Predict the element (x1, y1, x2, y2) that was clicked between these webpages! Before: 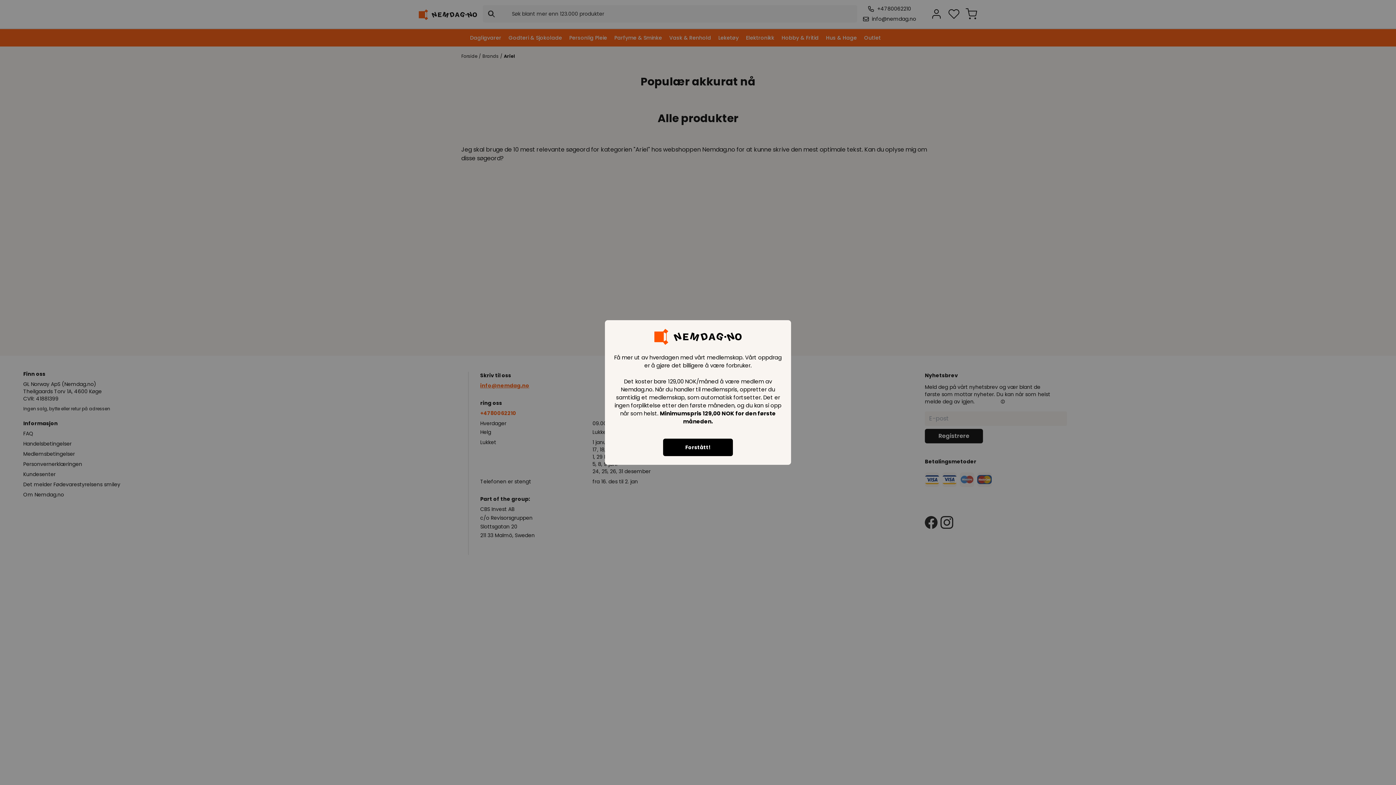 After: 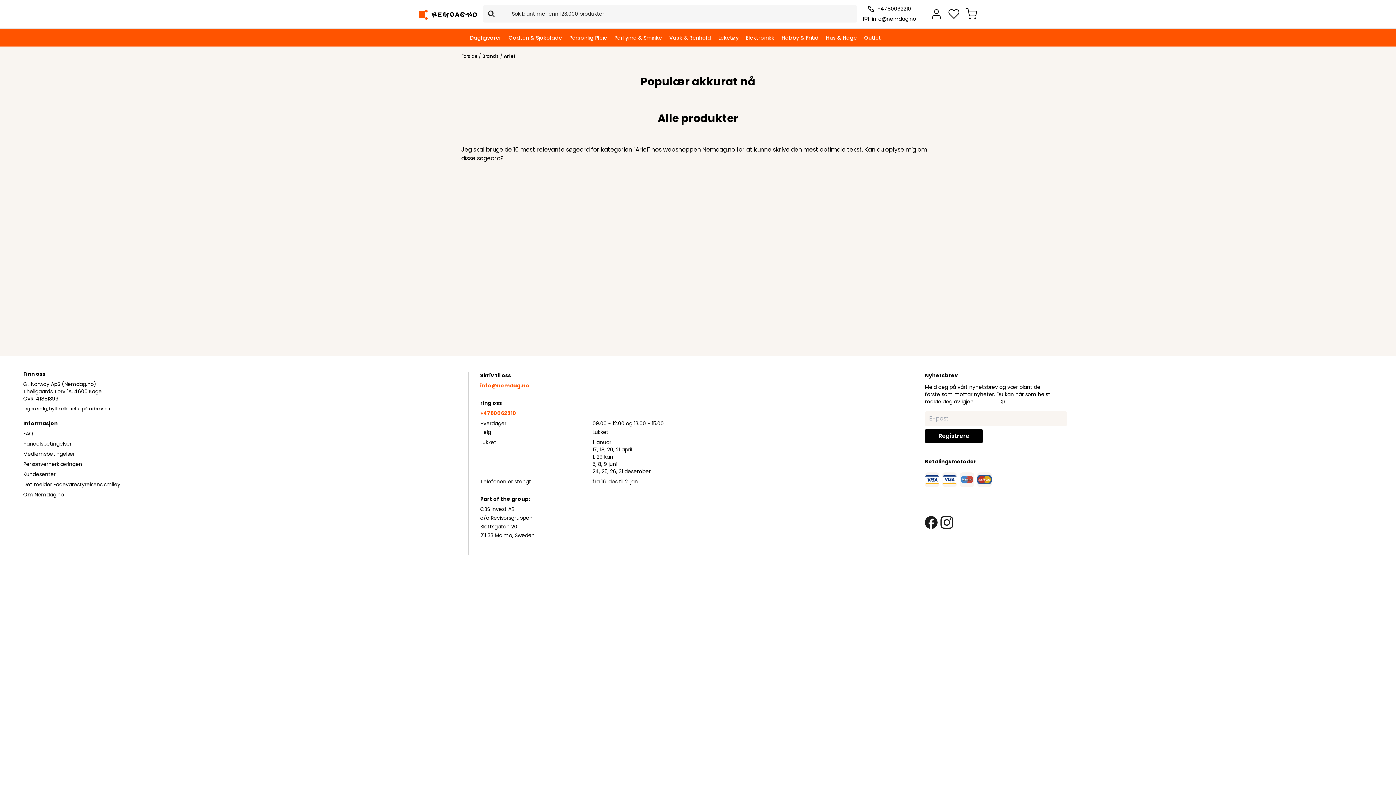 Action: bbox: (663, 438, 733, 456) label: Forstått!